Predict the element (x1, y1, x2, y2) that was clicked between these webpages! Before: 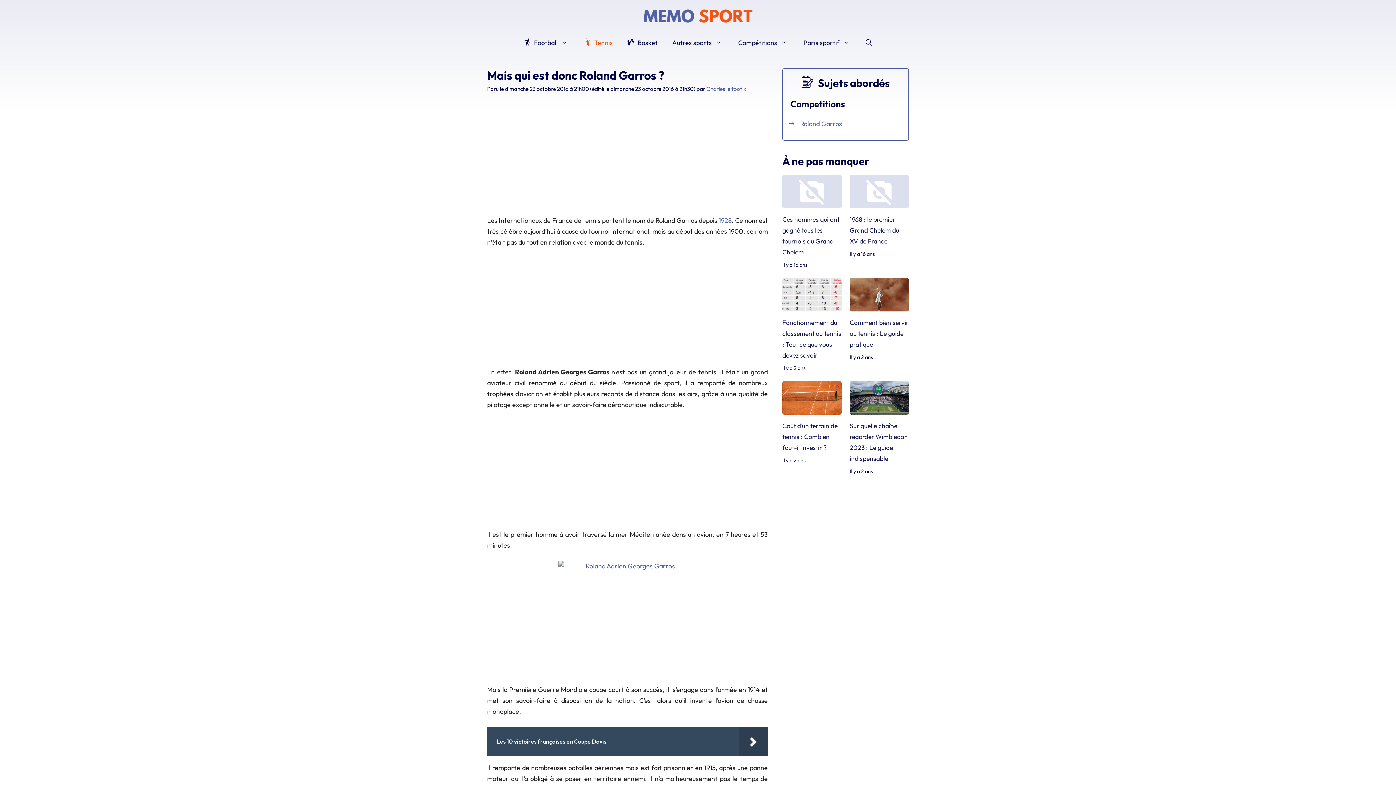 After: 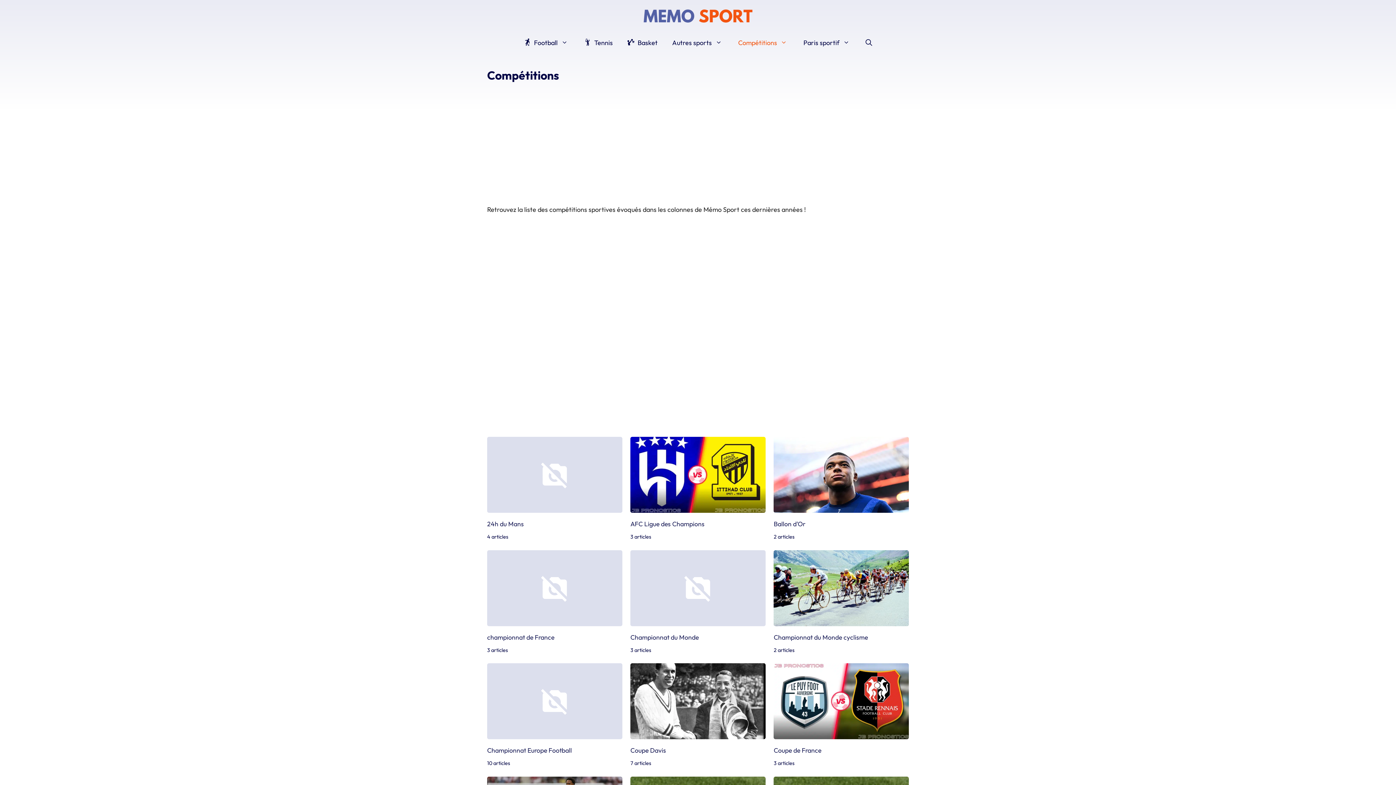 Action: bbox: (731, 32, 796, 53) label: Compétitions